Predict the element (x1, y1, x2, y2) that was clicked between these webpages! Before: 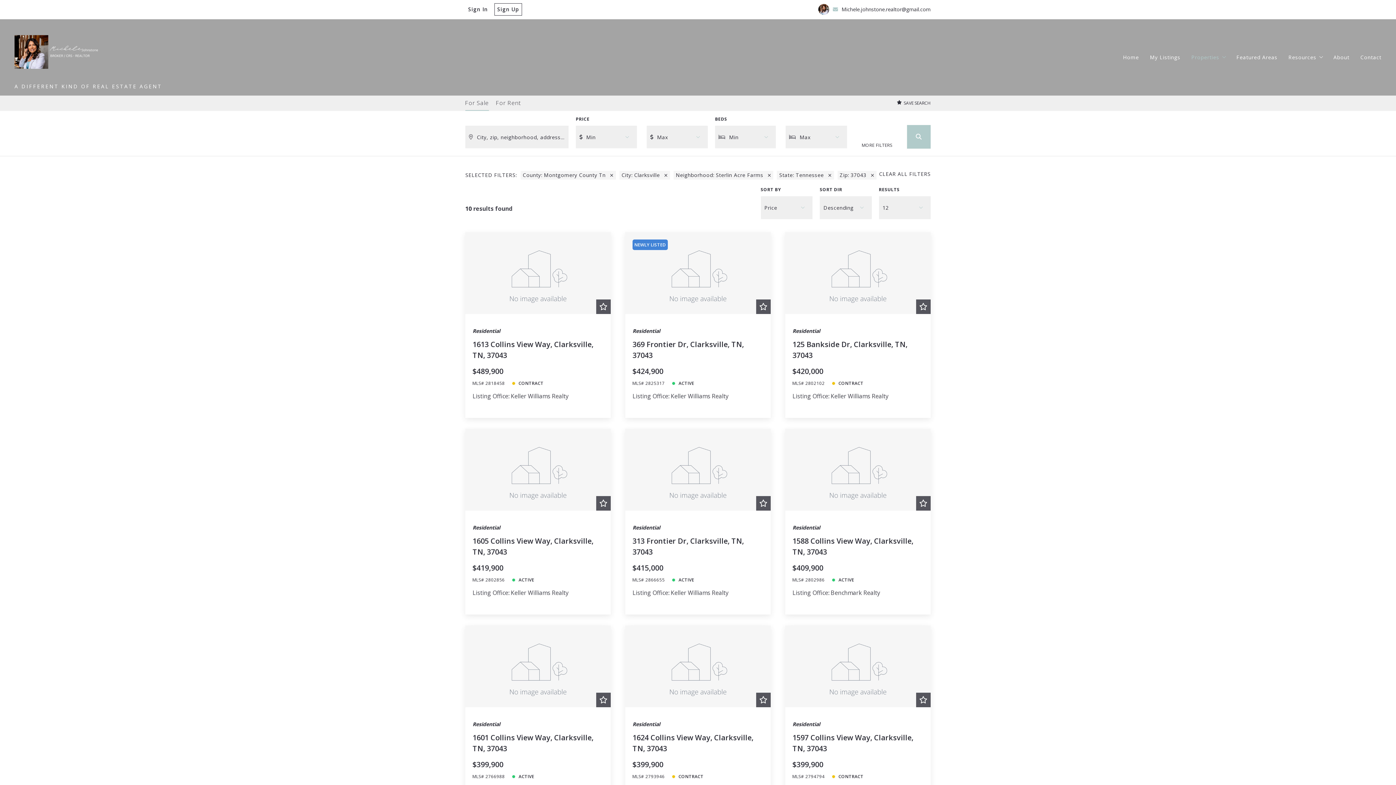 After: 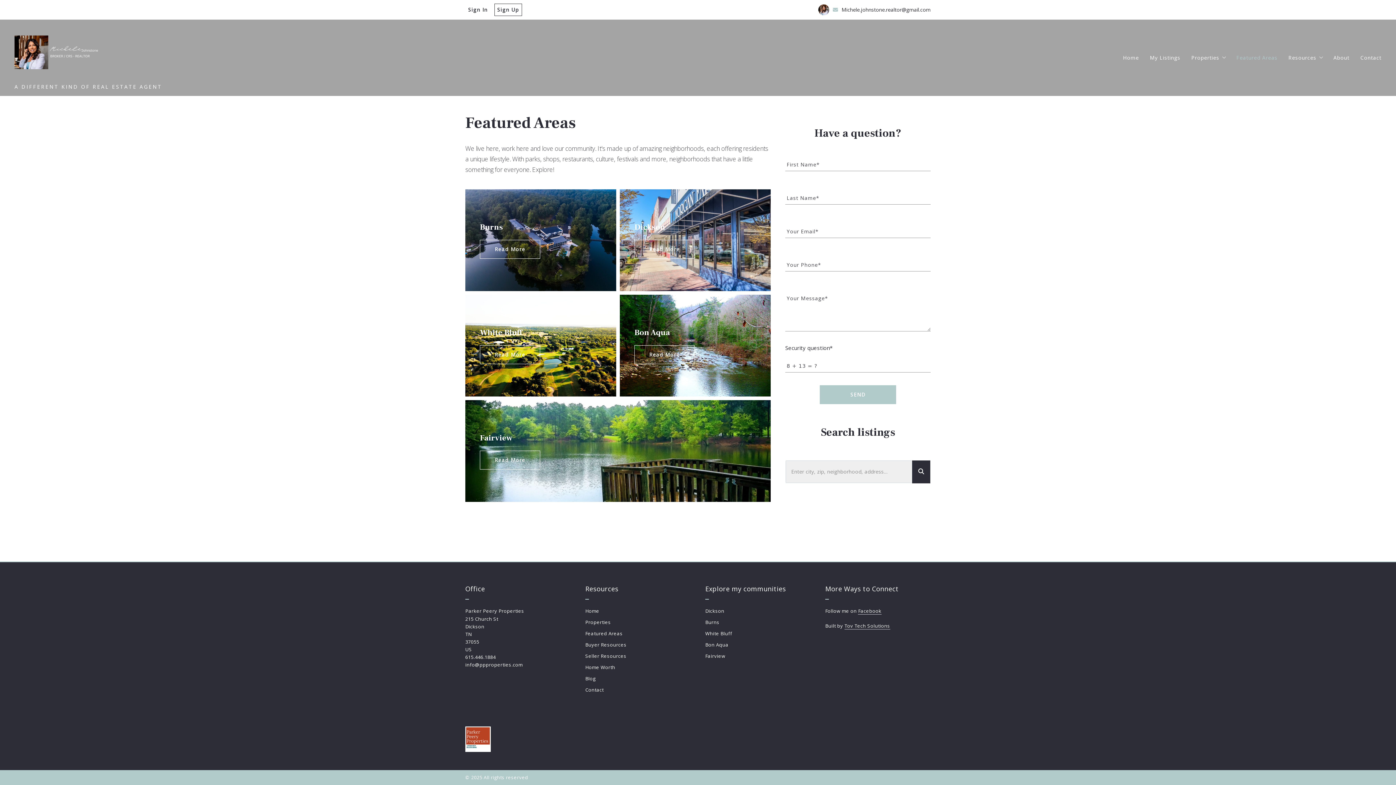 Action: label: Featured Areas bbox: (1236, 53, 1277, 61)